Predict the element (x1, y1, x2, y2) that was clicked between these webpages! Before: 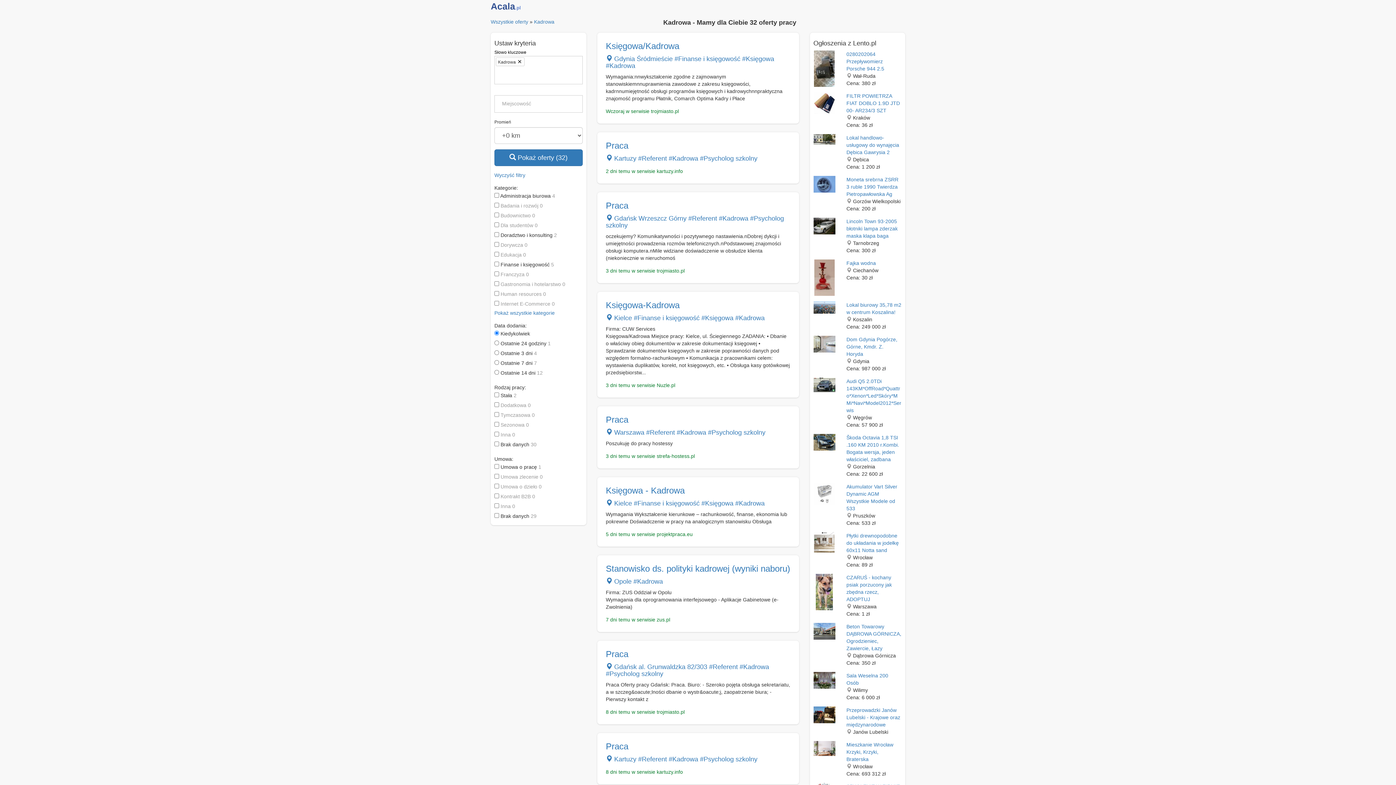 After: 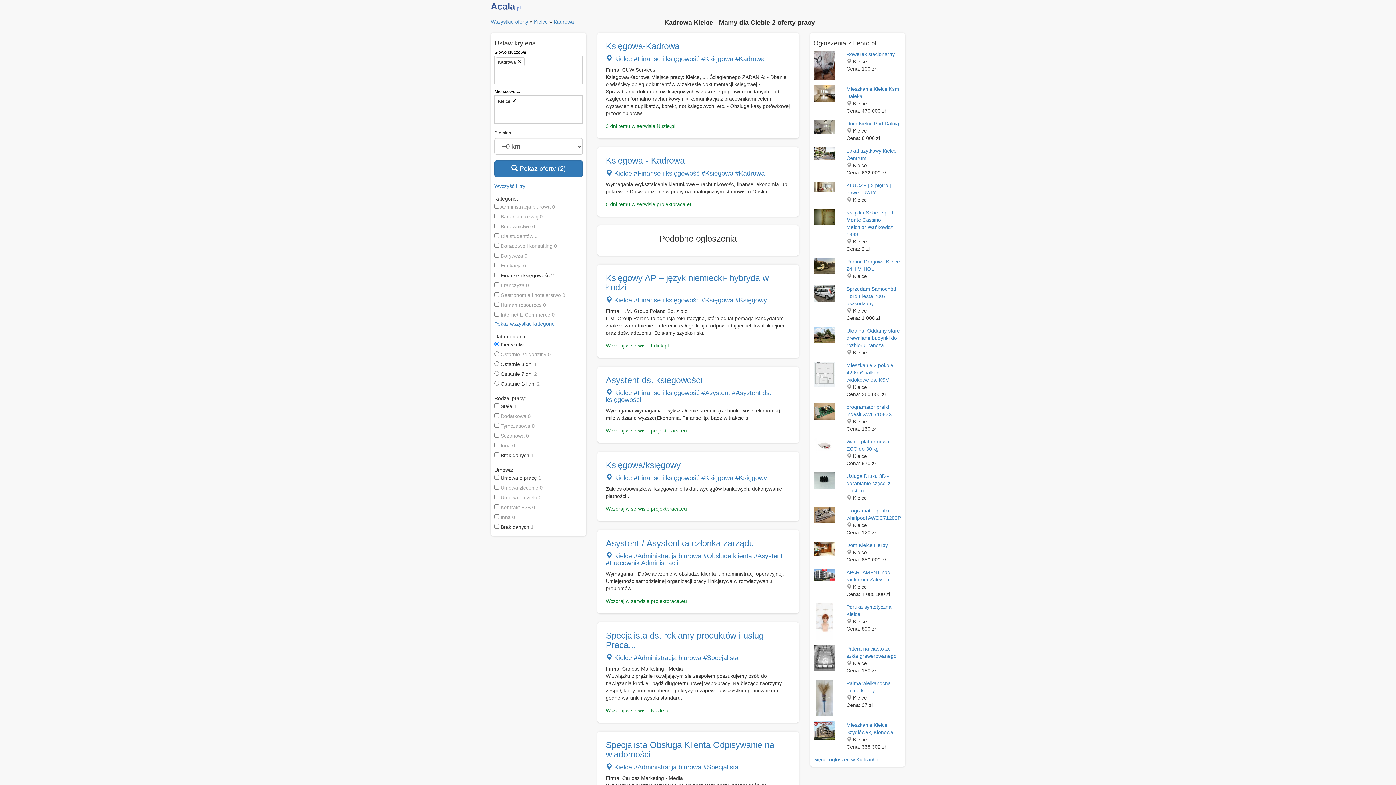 Action: bbox: (606, 500, 634, 507) label:  Kielce 